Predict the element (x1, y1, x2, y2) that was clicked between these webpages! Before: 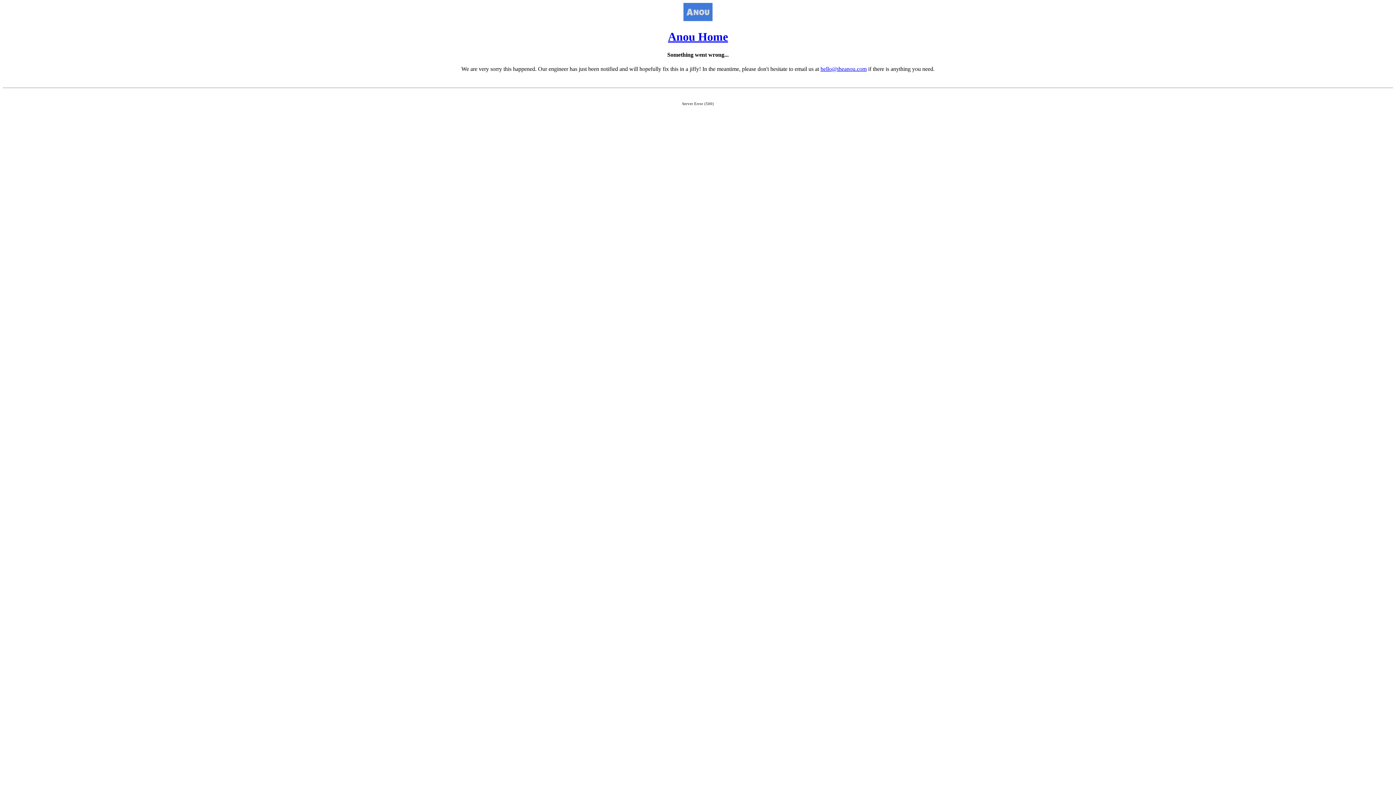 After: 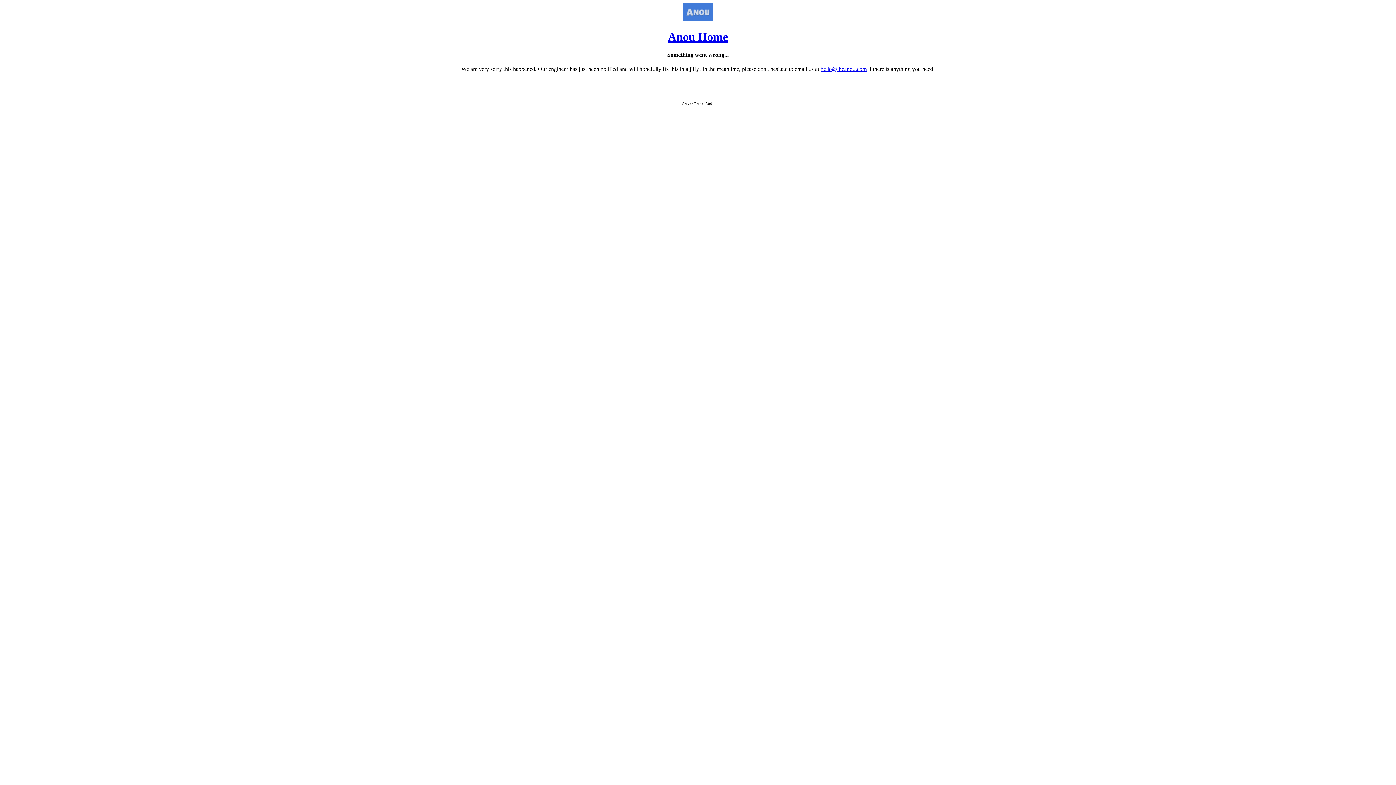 Action: label: hello@theanou.com bbox: (820, 65, 866, 72)